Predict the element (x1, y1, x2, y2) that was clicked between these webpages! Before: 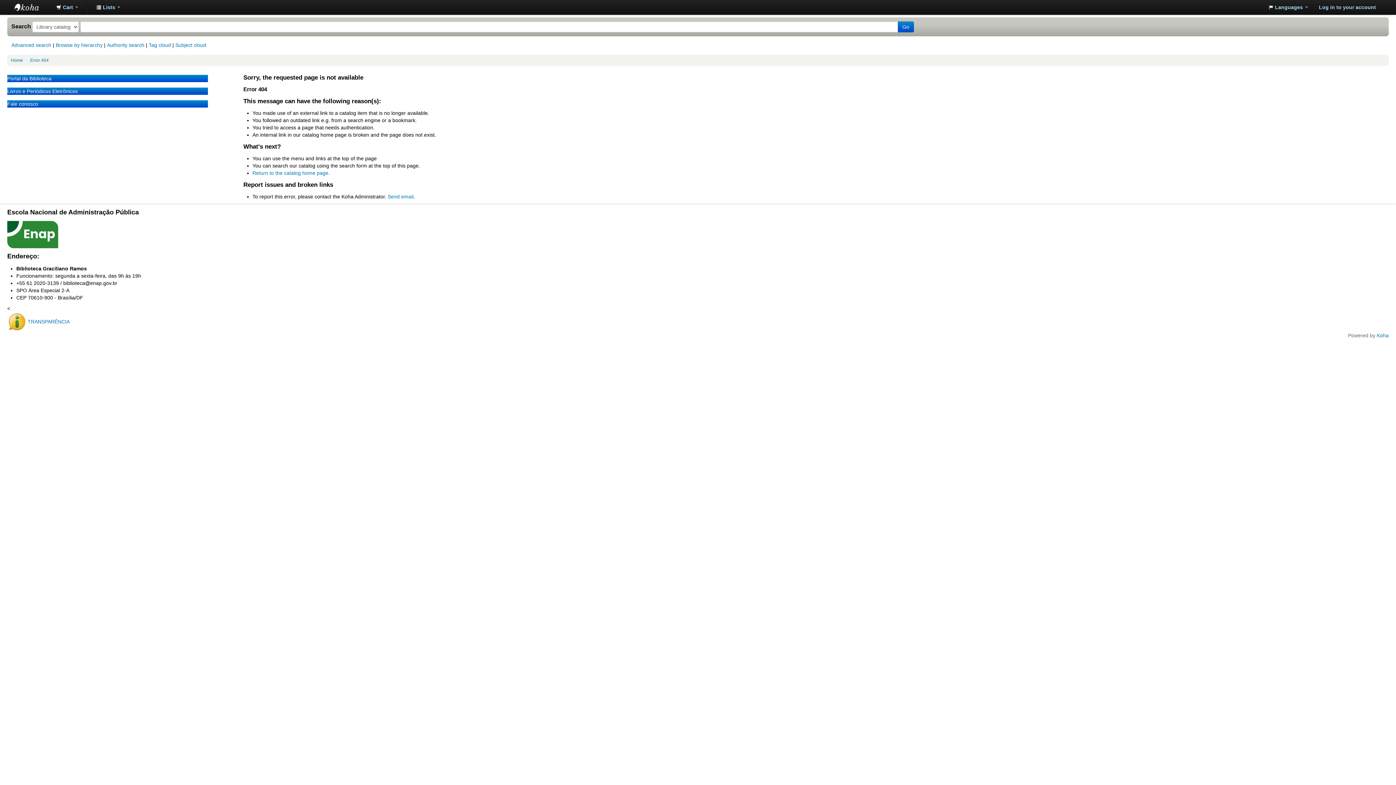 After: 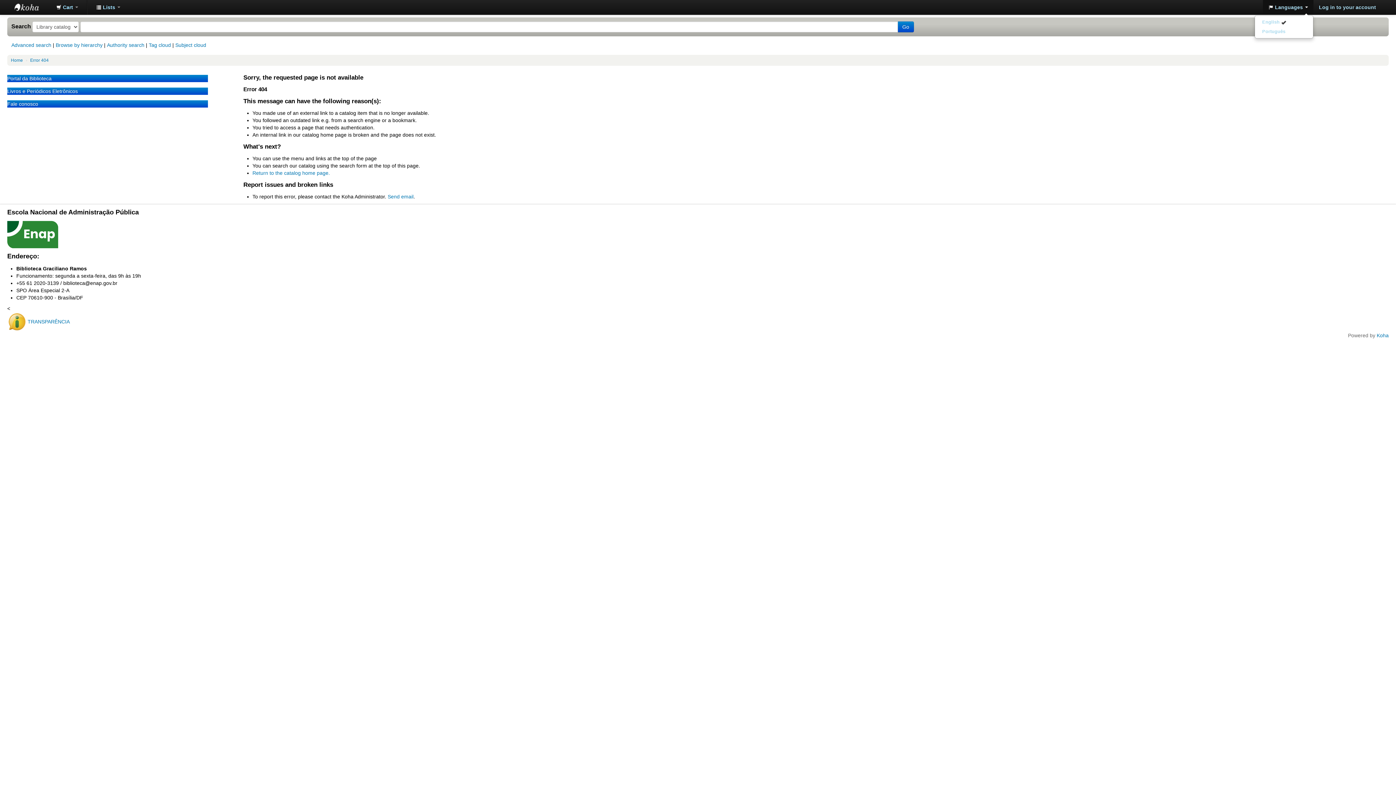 Action: bbox: (1263, 0, 1313, 14) label:  Languages 